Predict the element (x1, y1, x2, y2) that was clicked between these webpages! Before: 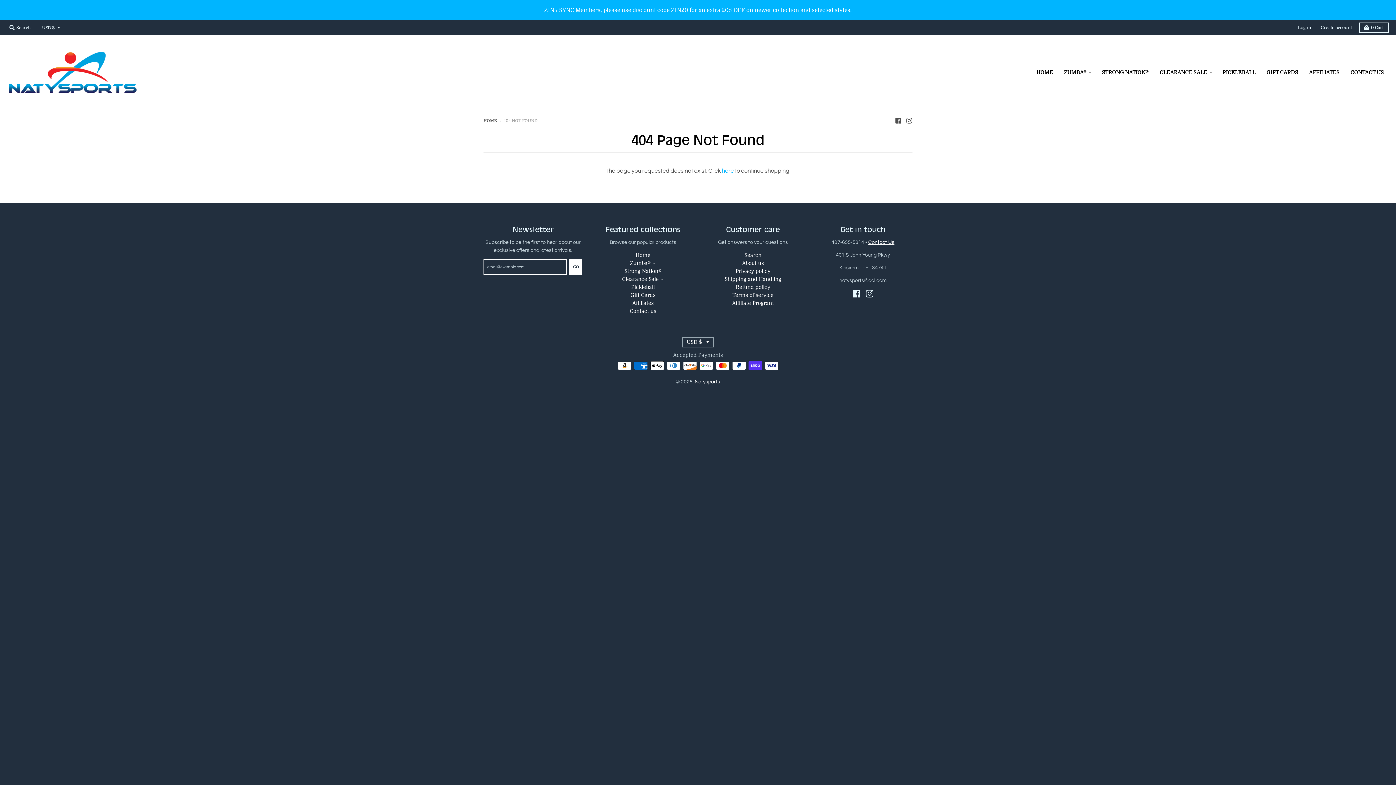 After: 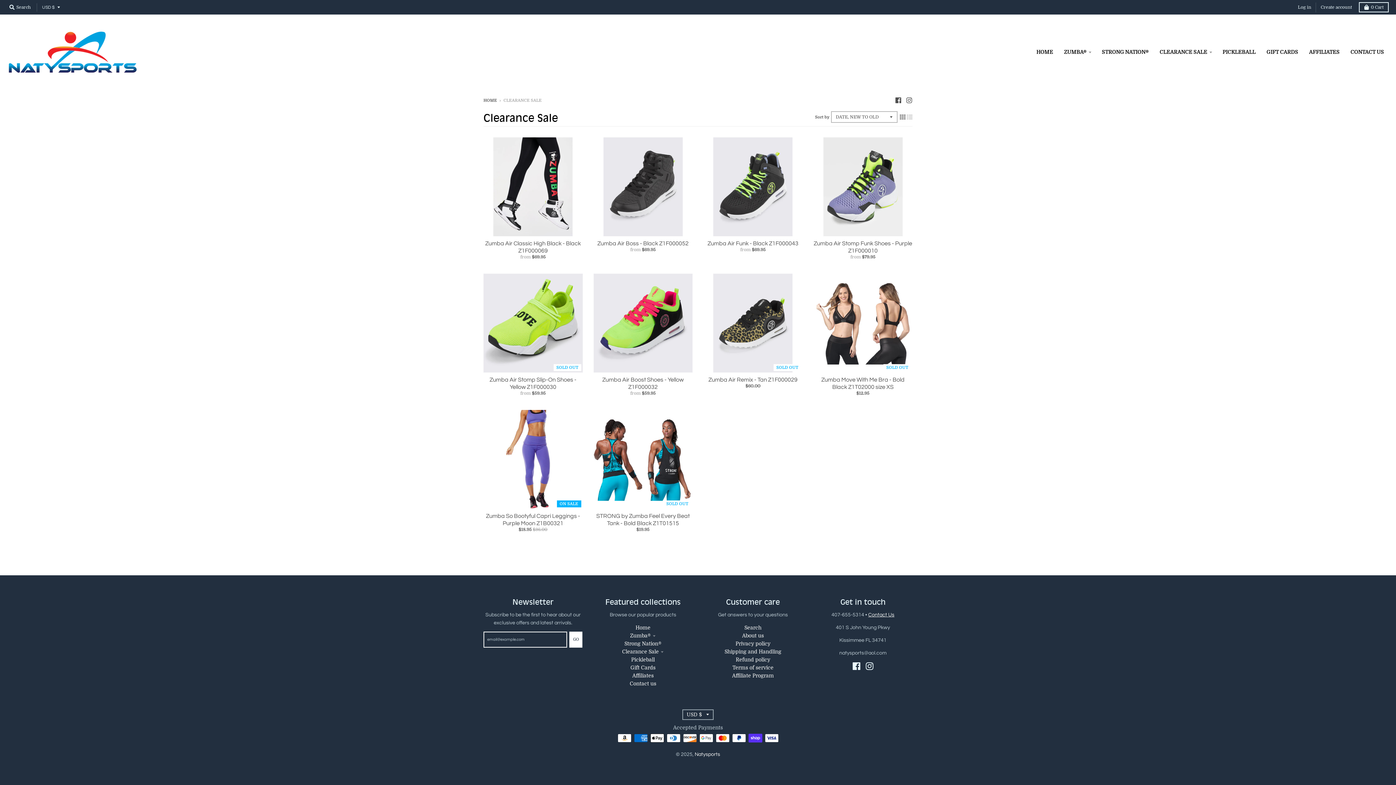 Action: label: CLEARANCE SALE bbox: (1155, 65, 1216, 79)